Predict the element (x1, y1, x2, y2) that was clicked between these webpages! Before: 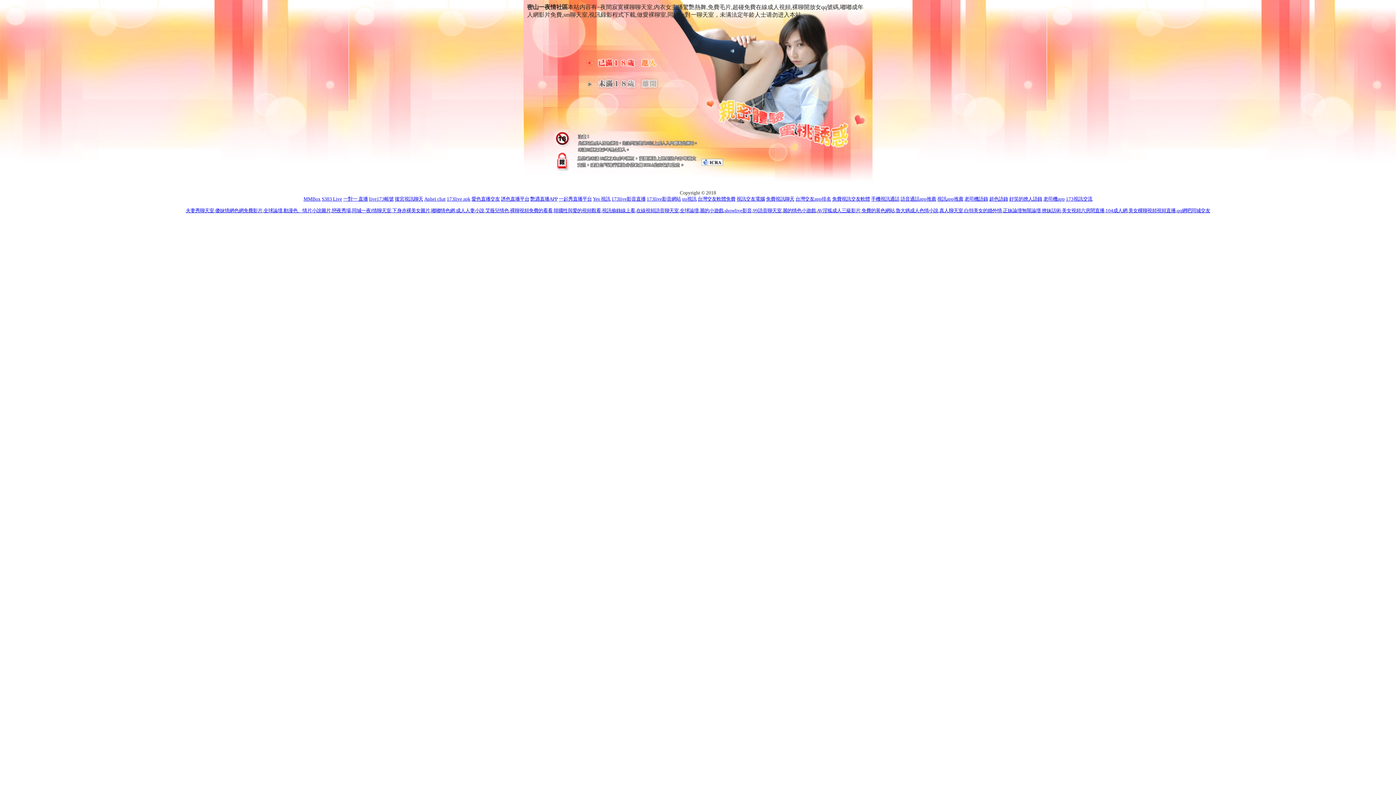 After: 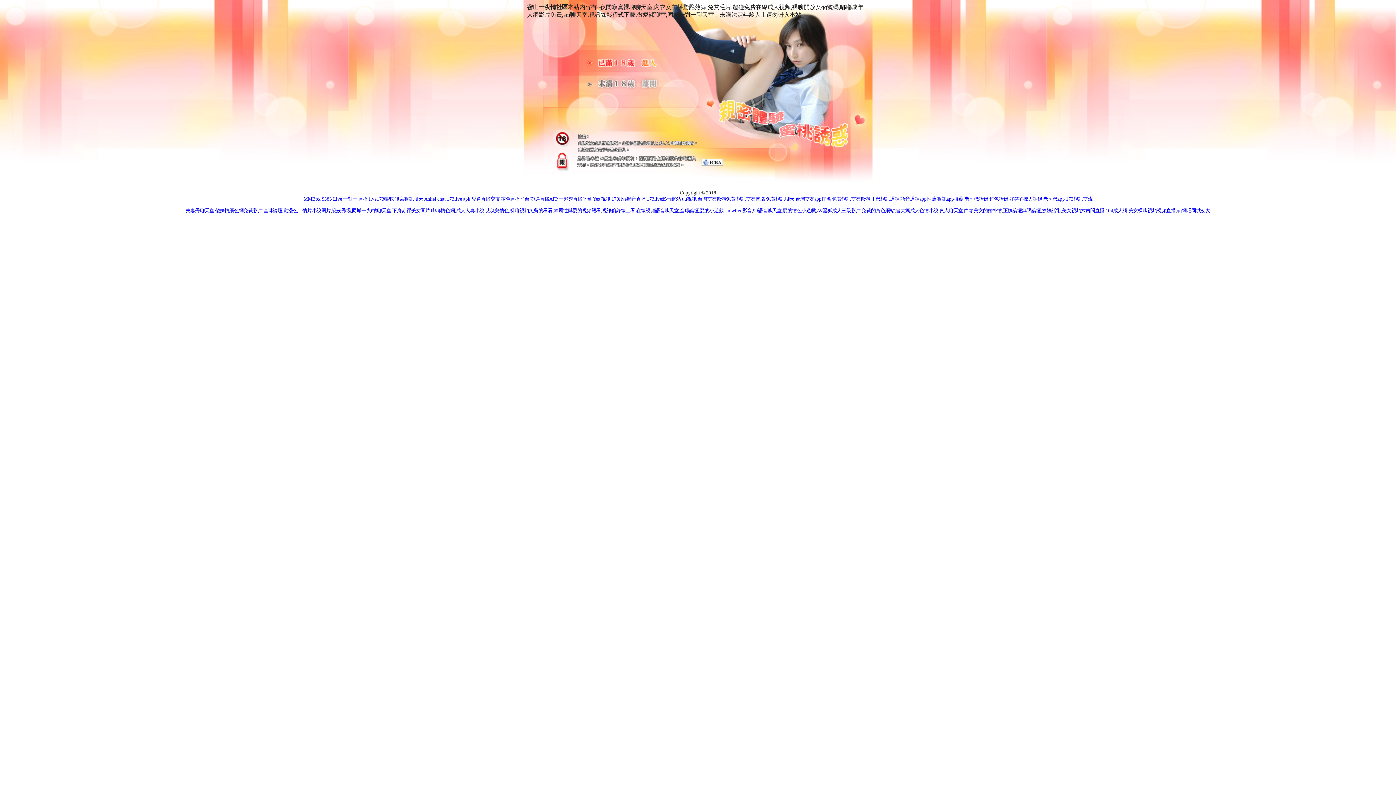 Action: bbox: (989, 196, 1008, 201) label: 超色語錄